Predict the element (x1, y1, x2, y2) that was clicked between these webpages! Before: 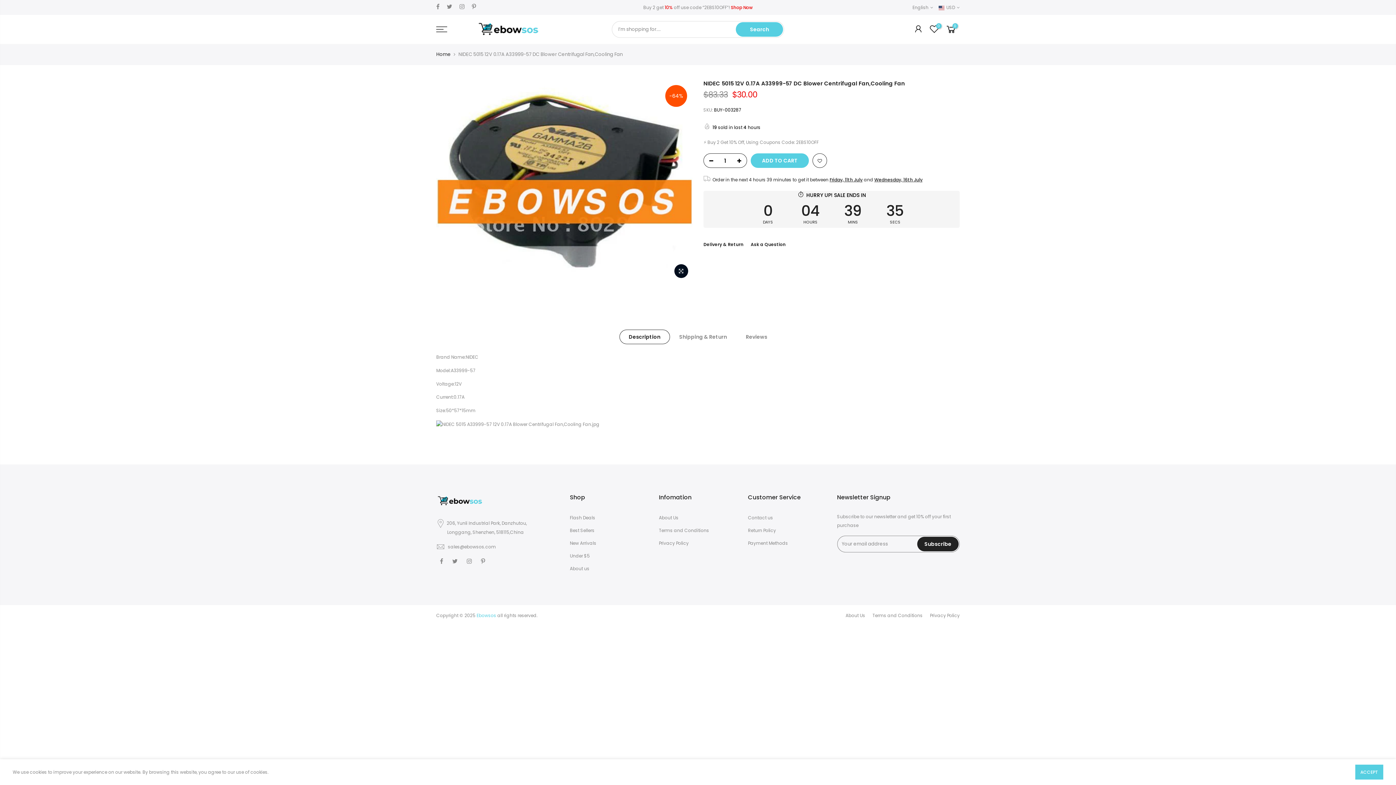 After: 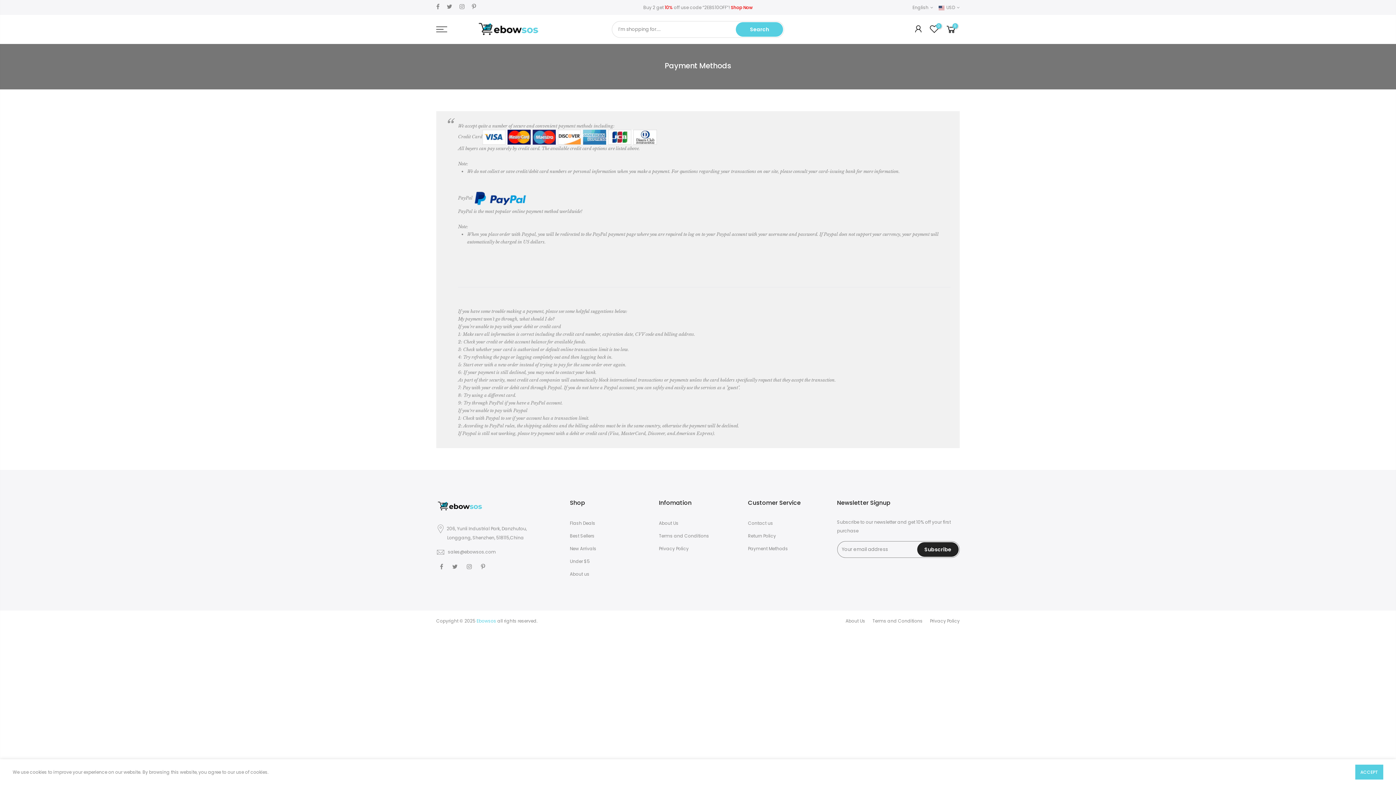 Action: label: Payment Methods bbox: (748, 540, 788, 546)